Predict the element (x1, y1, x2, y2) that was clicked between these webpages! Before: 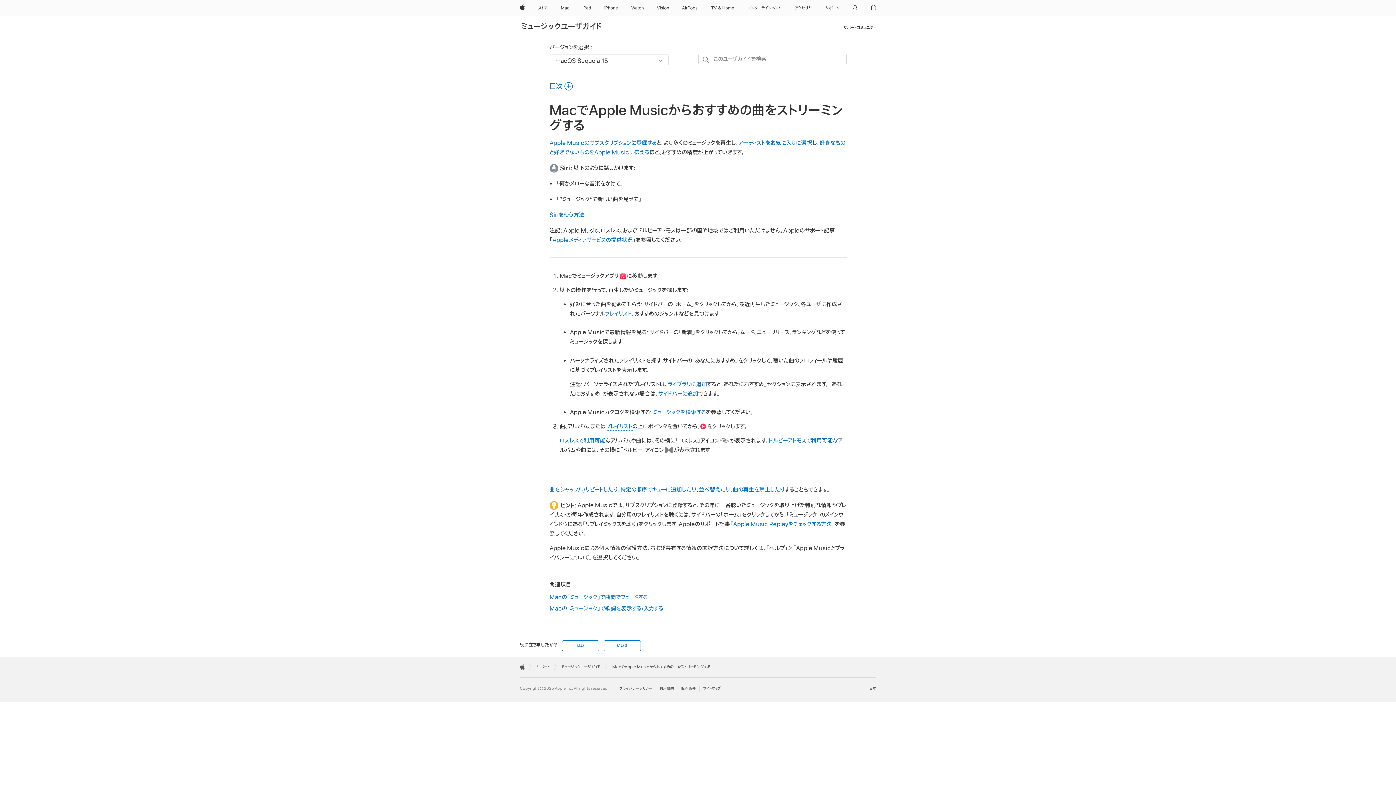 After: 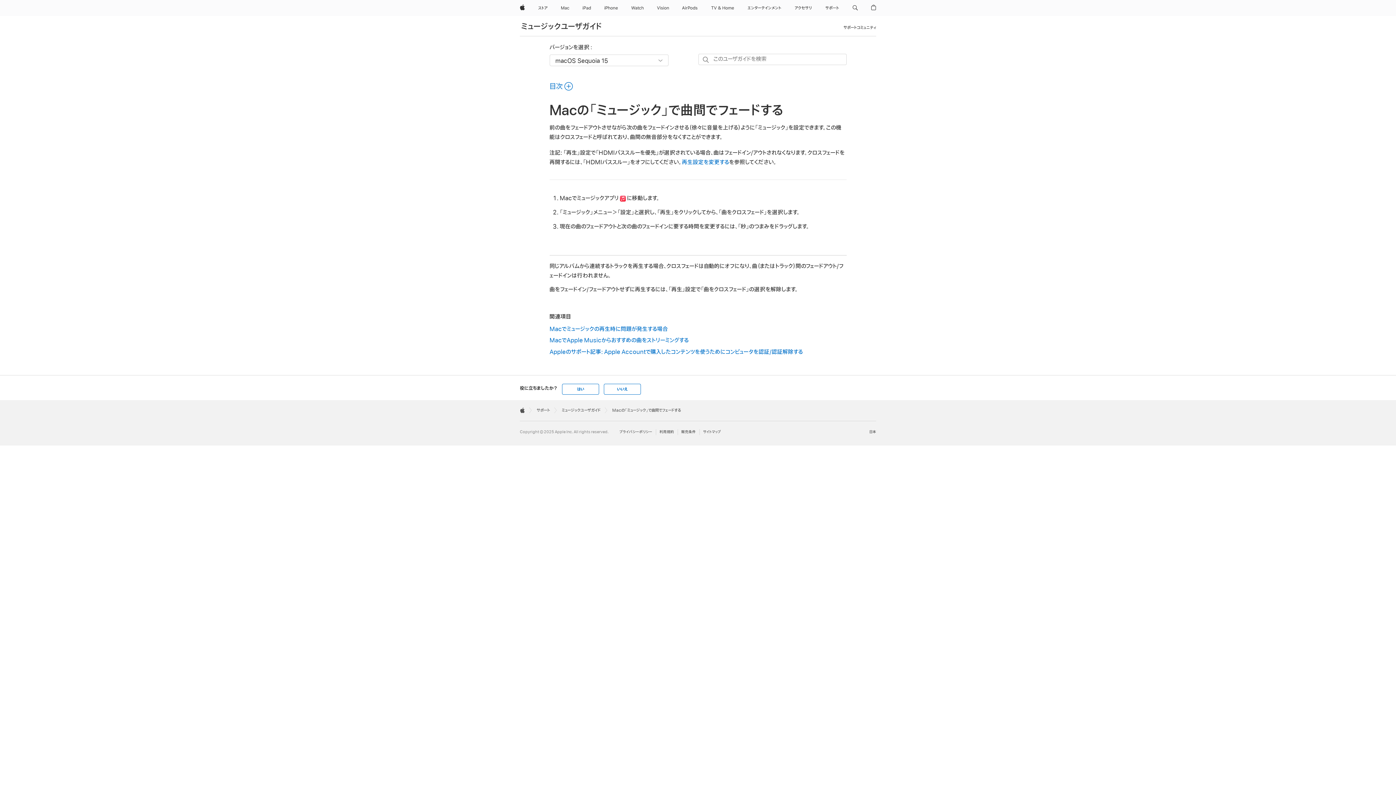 Action: bbox: (549, 593, 846, 602) label: Macの「ミュージック」で曲間でフェードする